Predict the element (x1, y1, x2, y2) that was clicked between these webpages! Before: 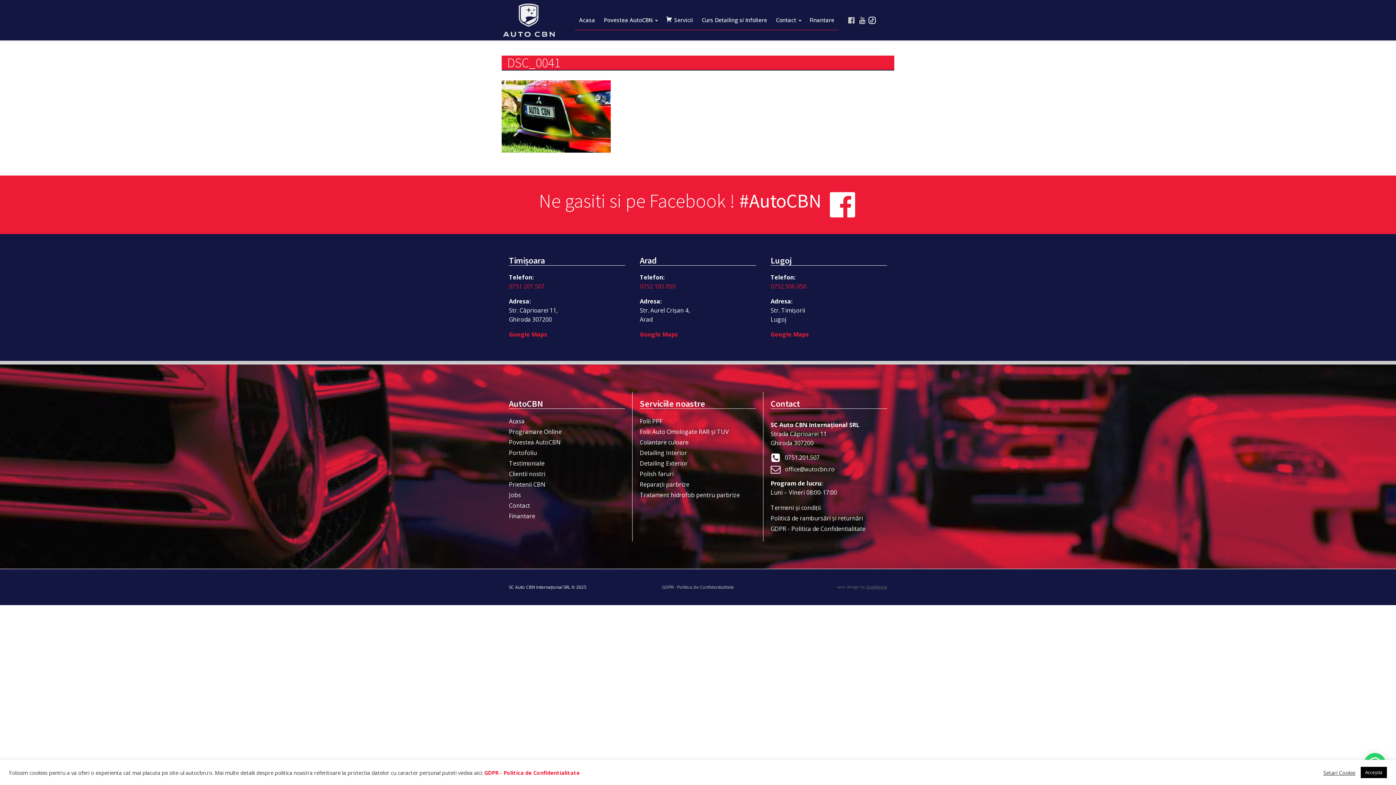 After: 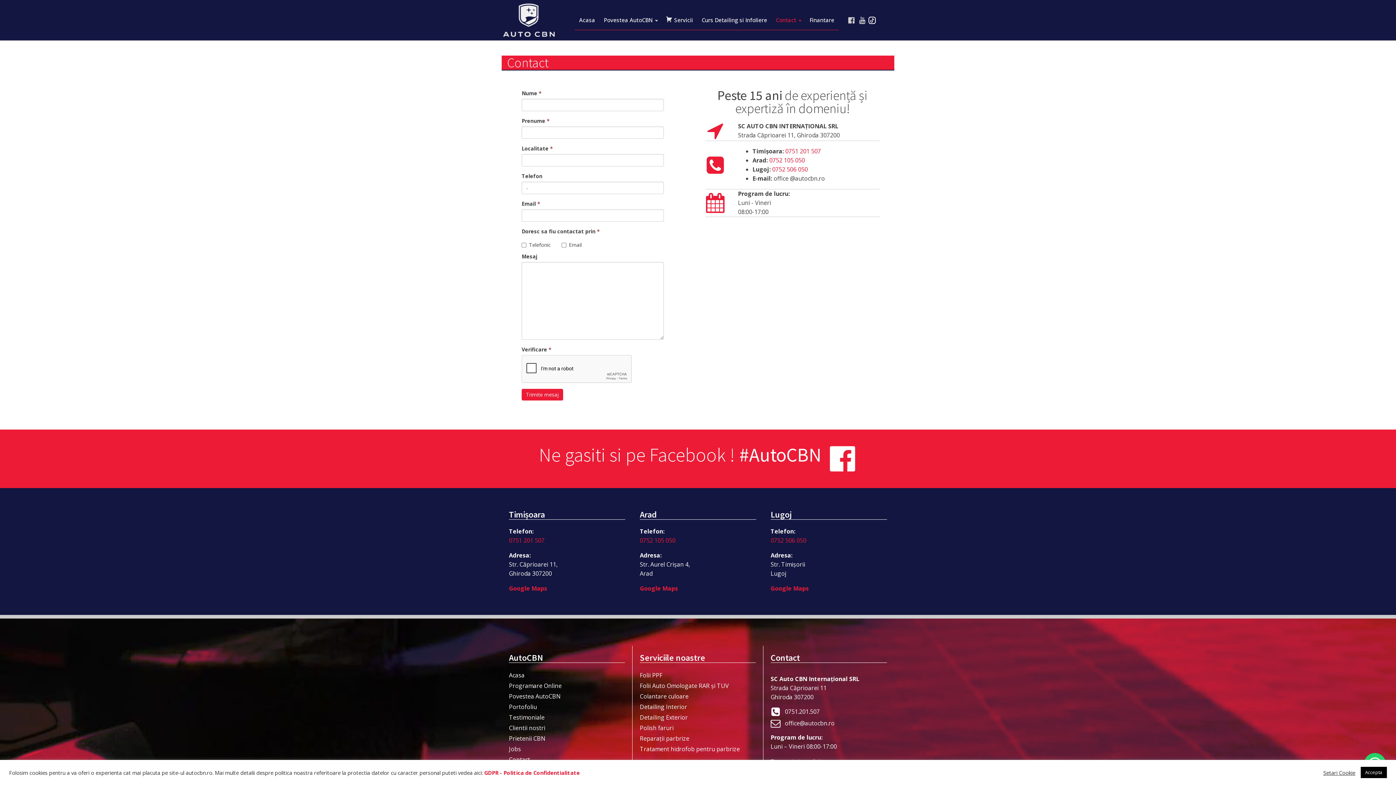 Action: bbox: (509, 500, 625, 511) label: Contact